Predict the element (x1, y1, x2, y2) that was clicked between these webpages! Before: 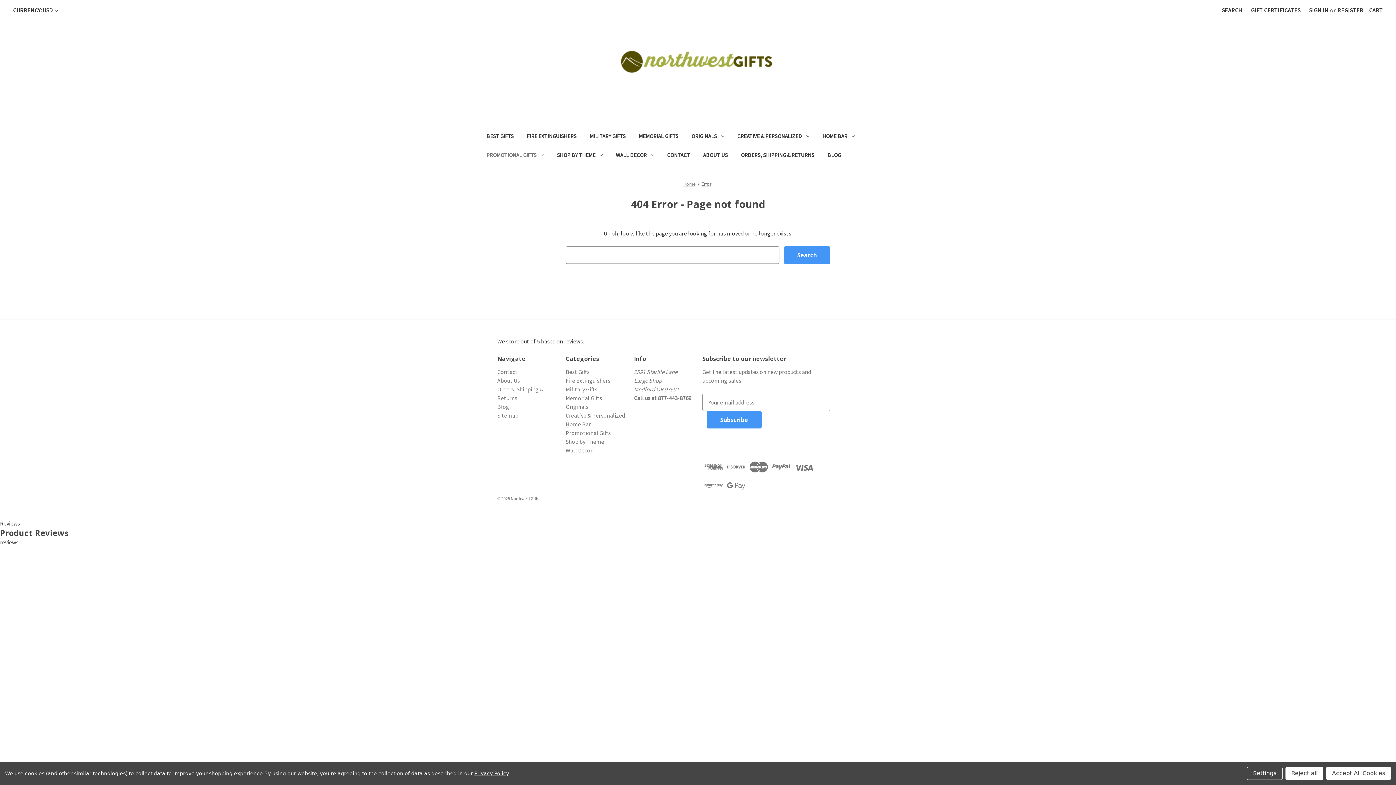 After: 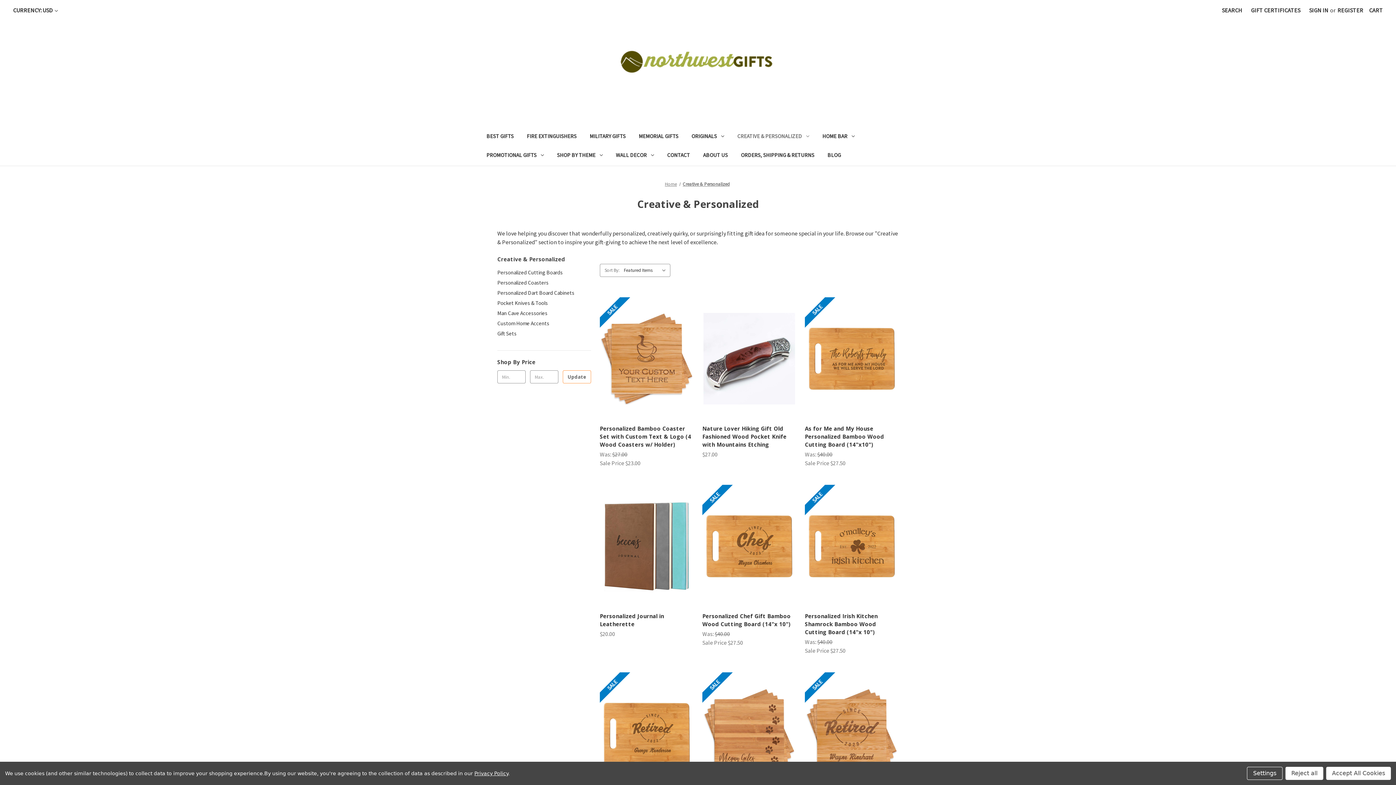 Action: bbox: (565, 412, 625, 419) label: Creative & Personalized